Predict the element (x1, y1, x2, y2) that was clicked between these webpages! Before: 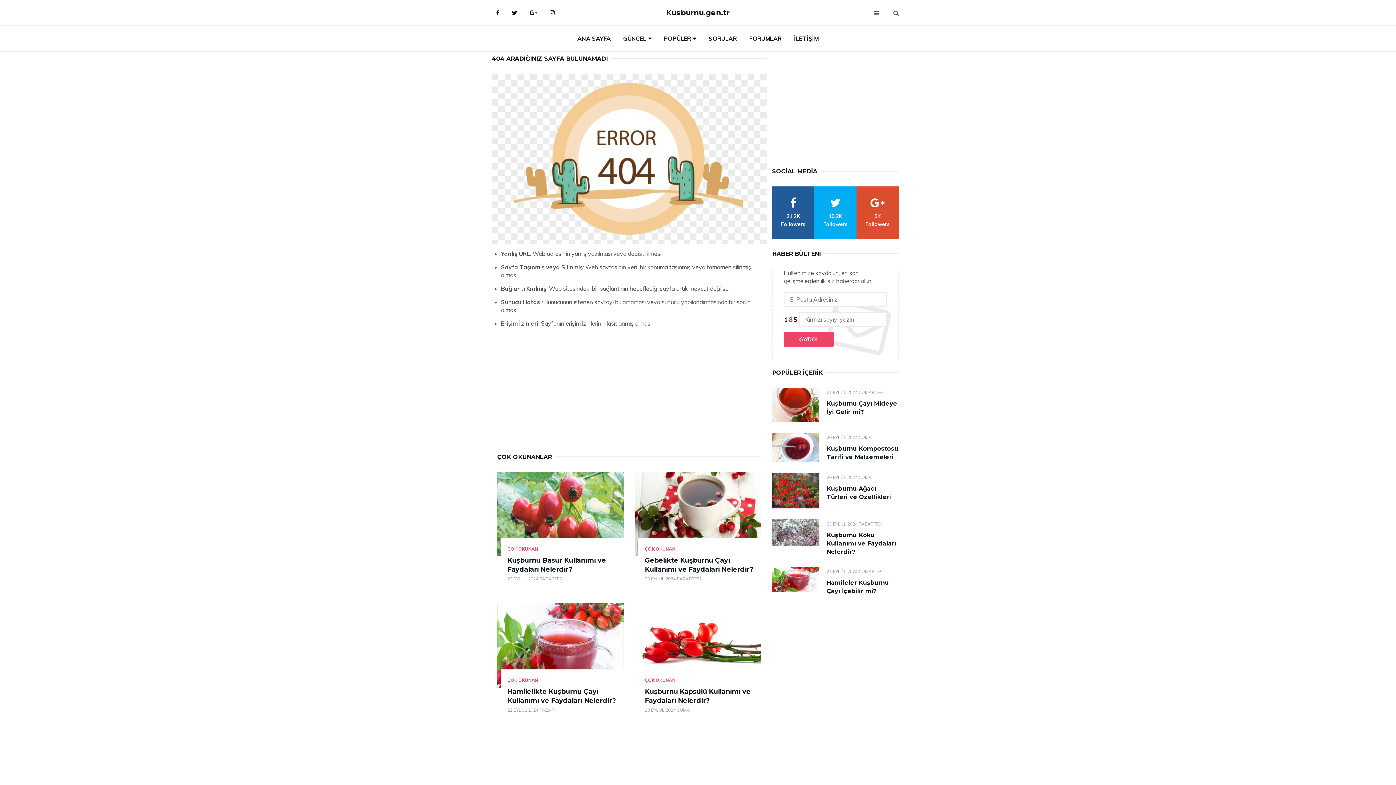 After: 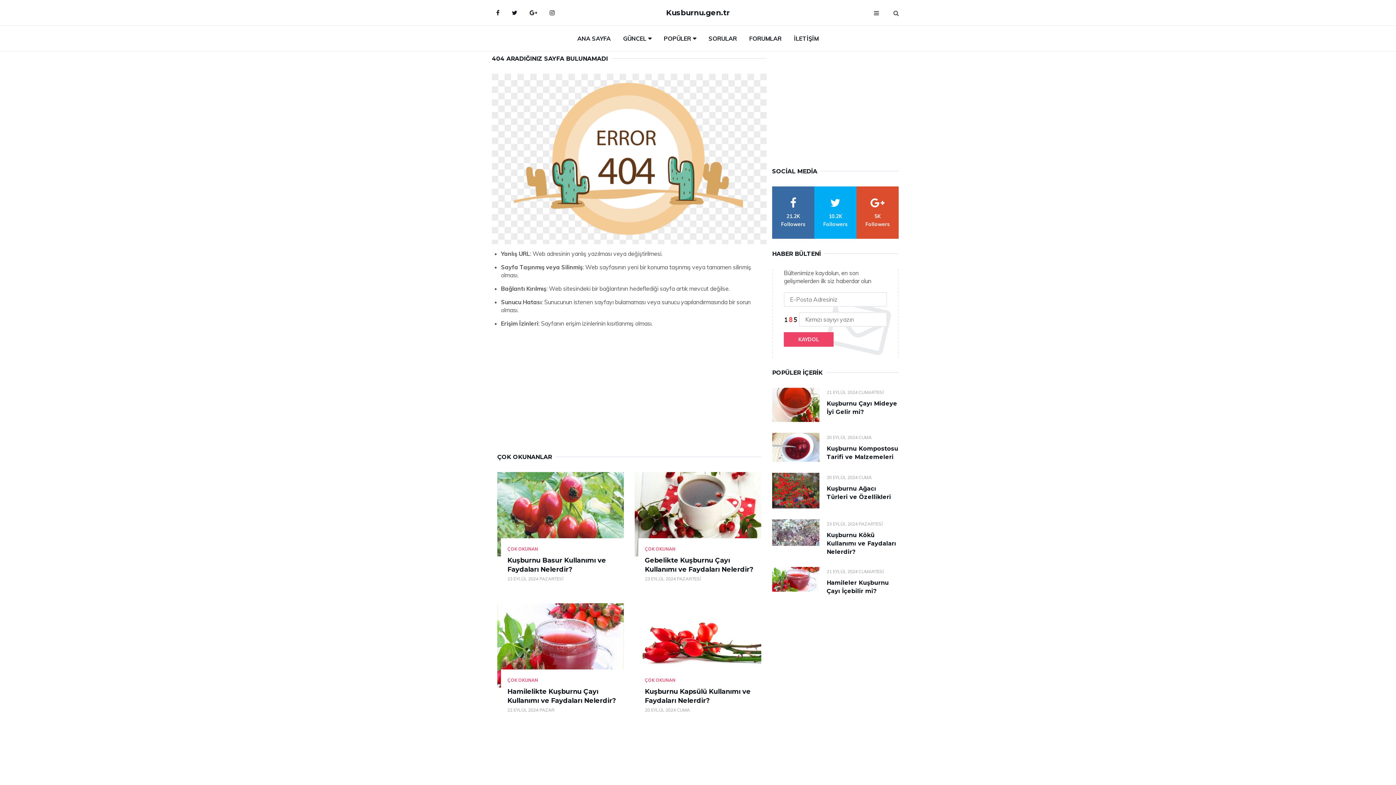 Action: bbox: (772, 186, 814, 238) label: facebook